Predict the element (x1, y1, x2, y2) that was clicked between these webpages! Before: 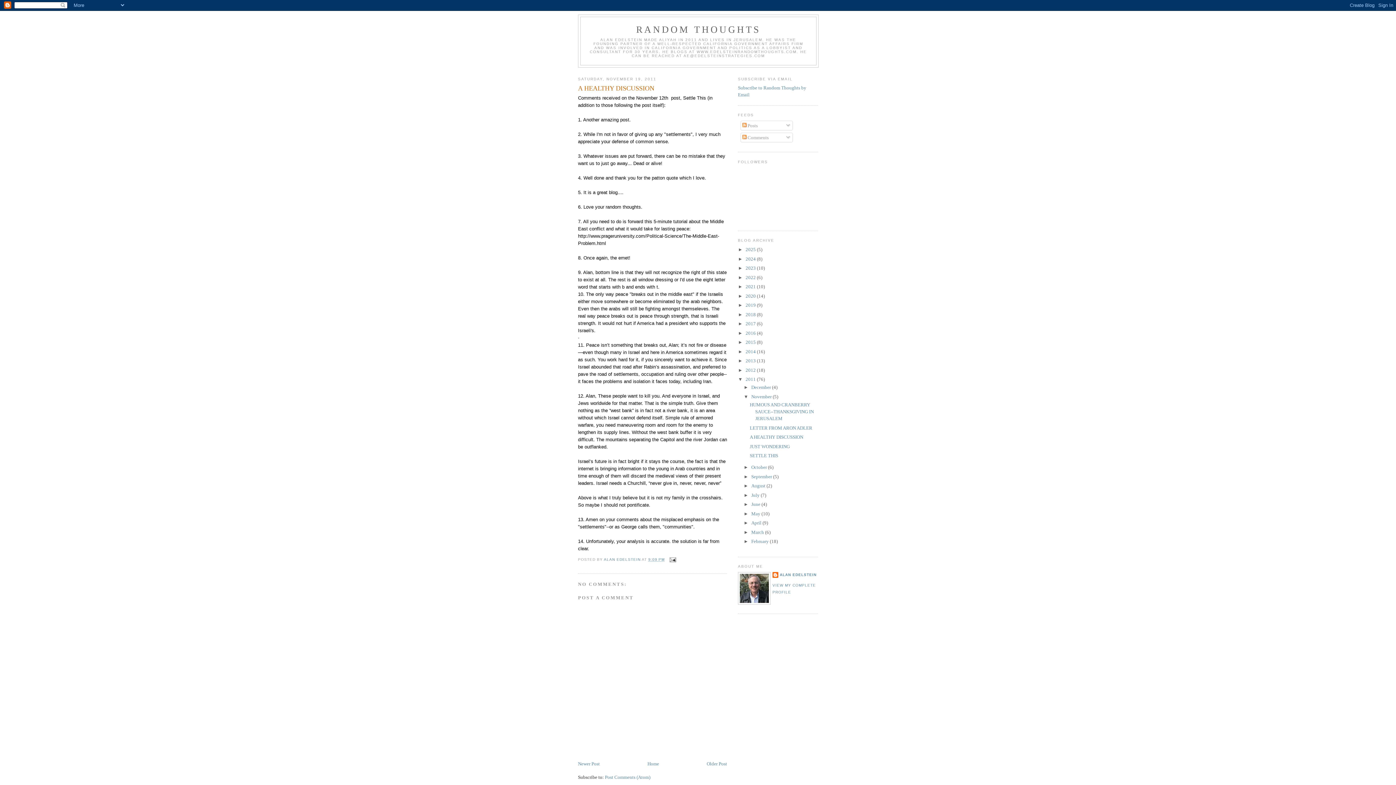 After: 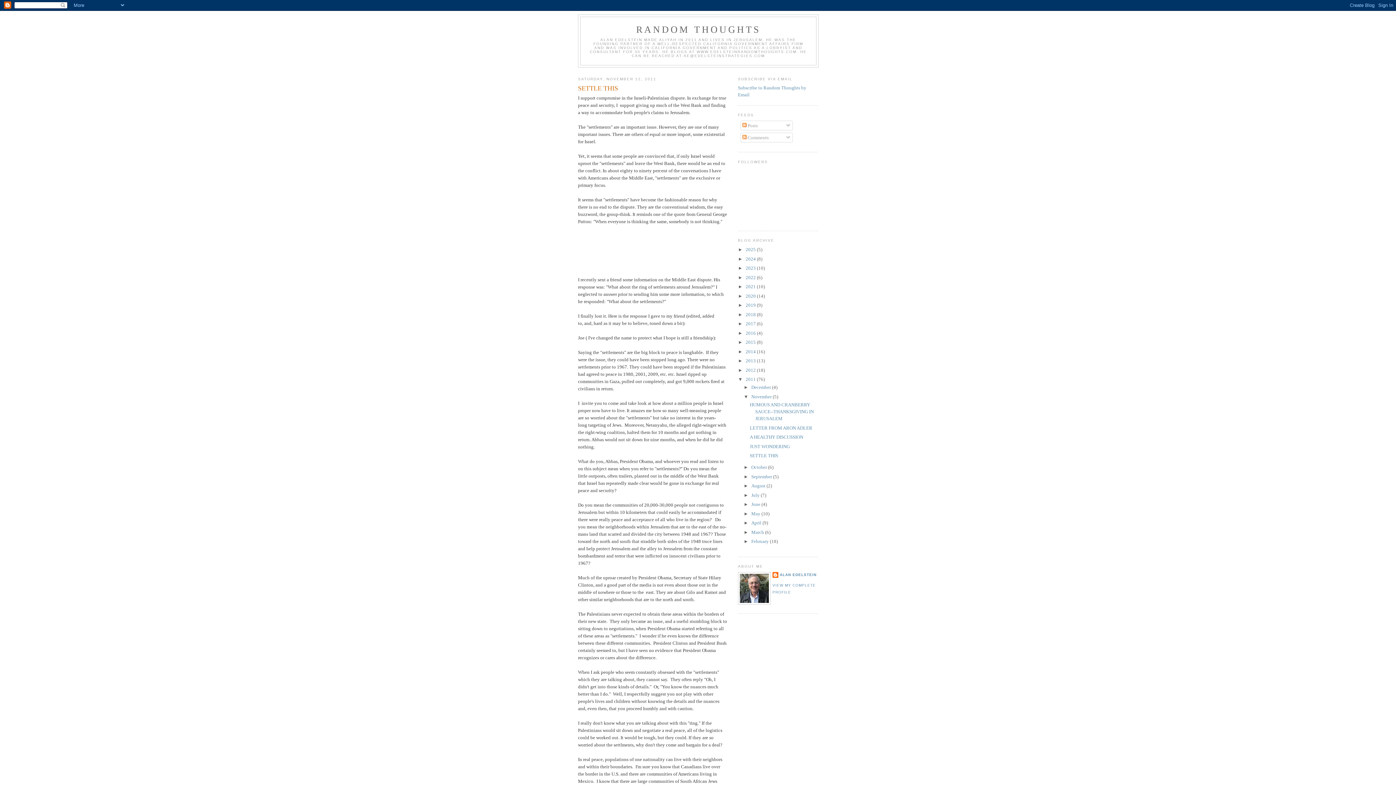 Action: label: Settle This bbox: (683, 95, 706, 100)